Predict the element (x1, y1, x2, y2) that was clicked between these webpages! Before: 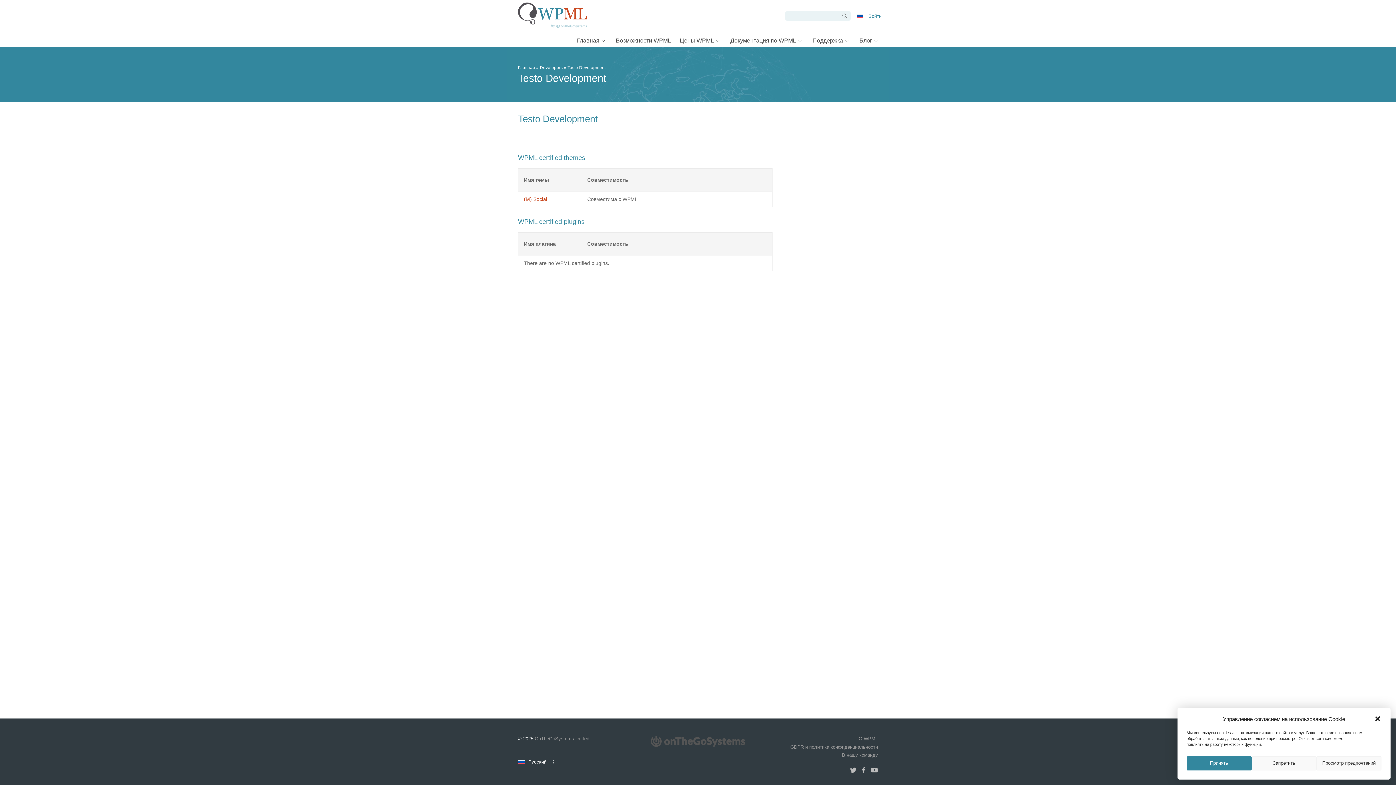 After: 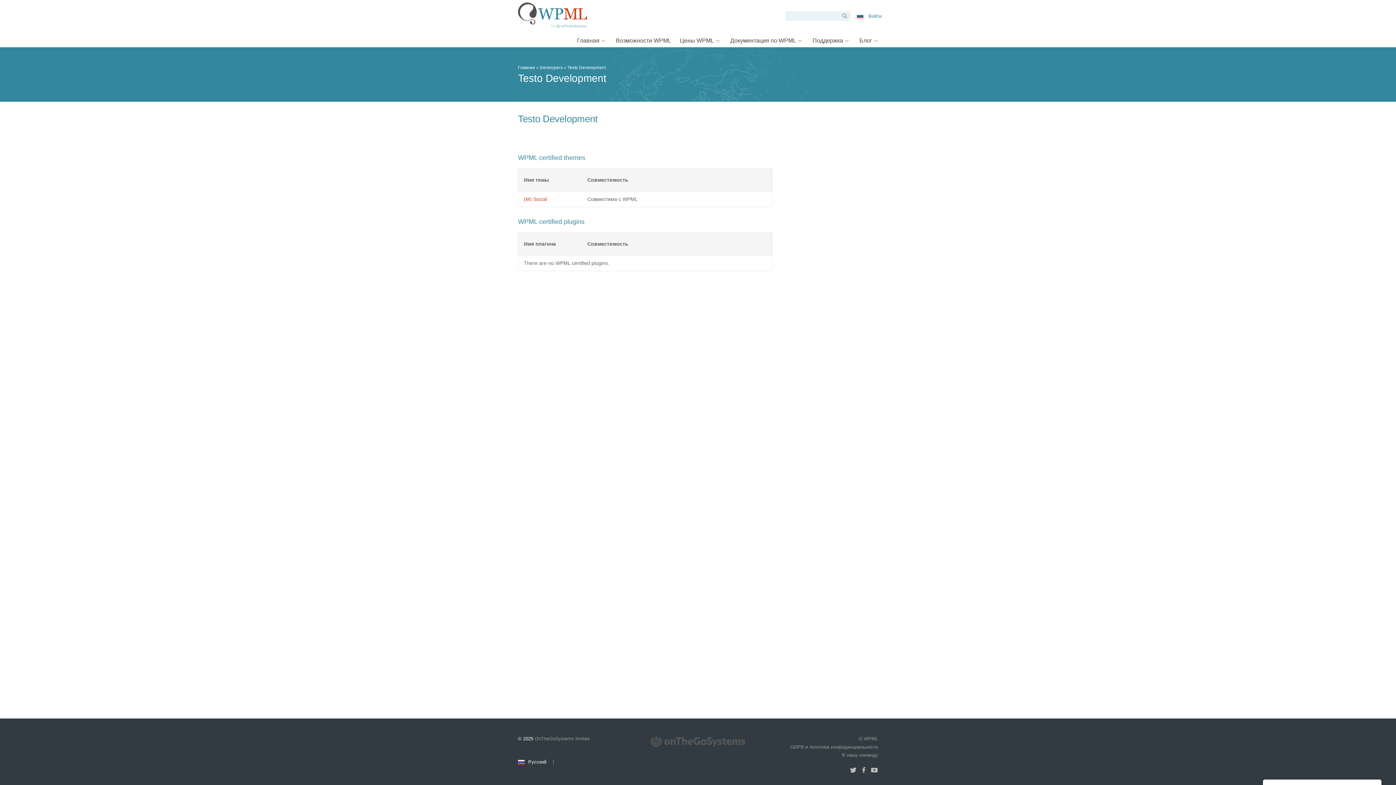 Action: label: Закрыть окно bbox: (1374, 715, 1381, 722)